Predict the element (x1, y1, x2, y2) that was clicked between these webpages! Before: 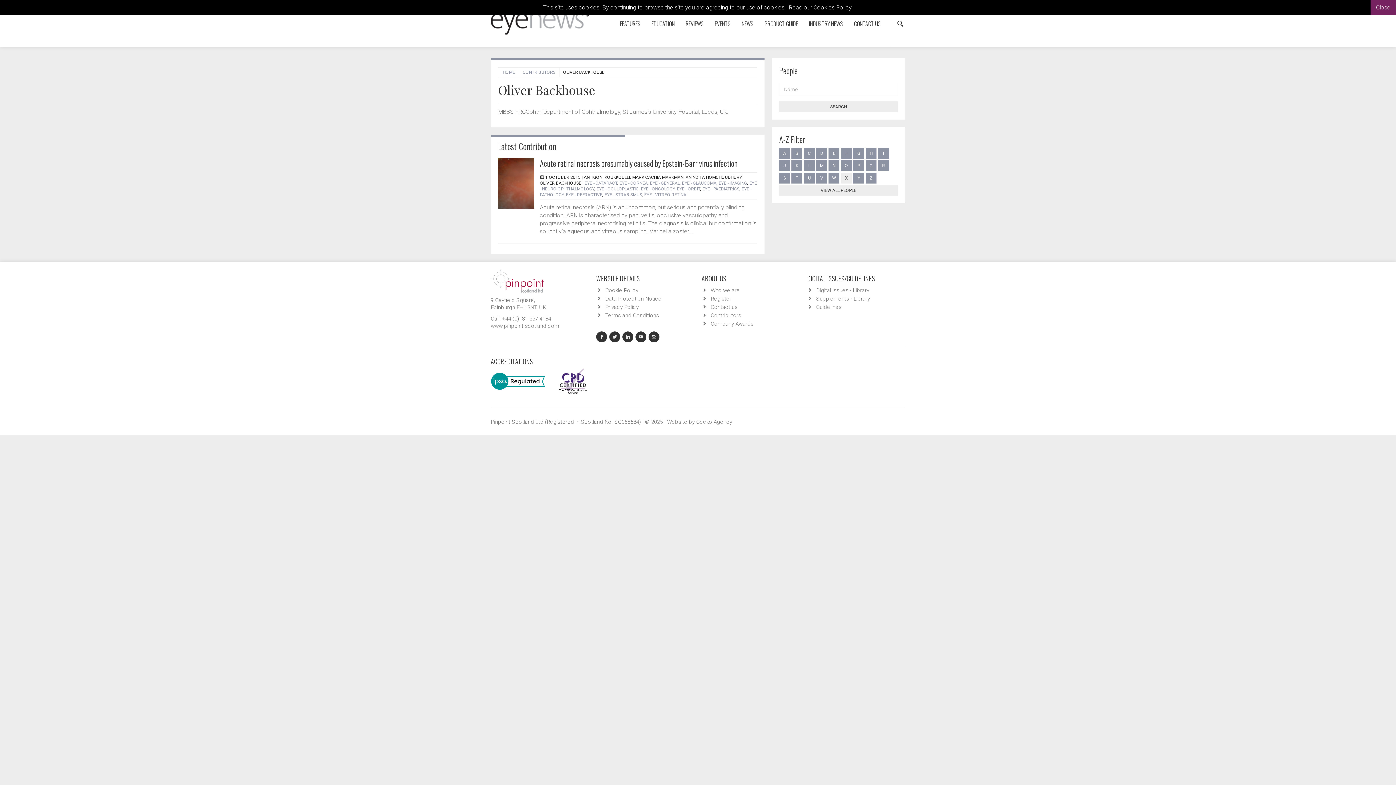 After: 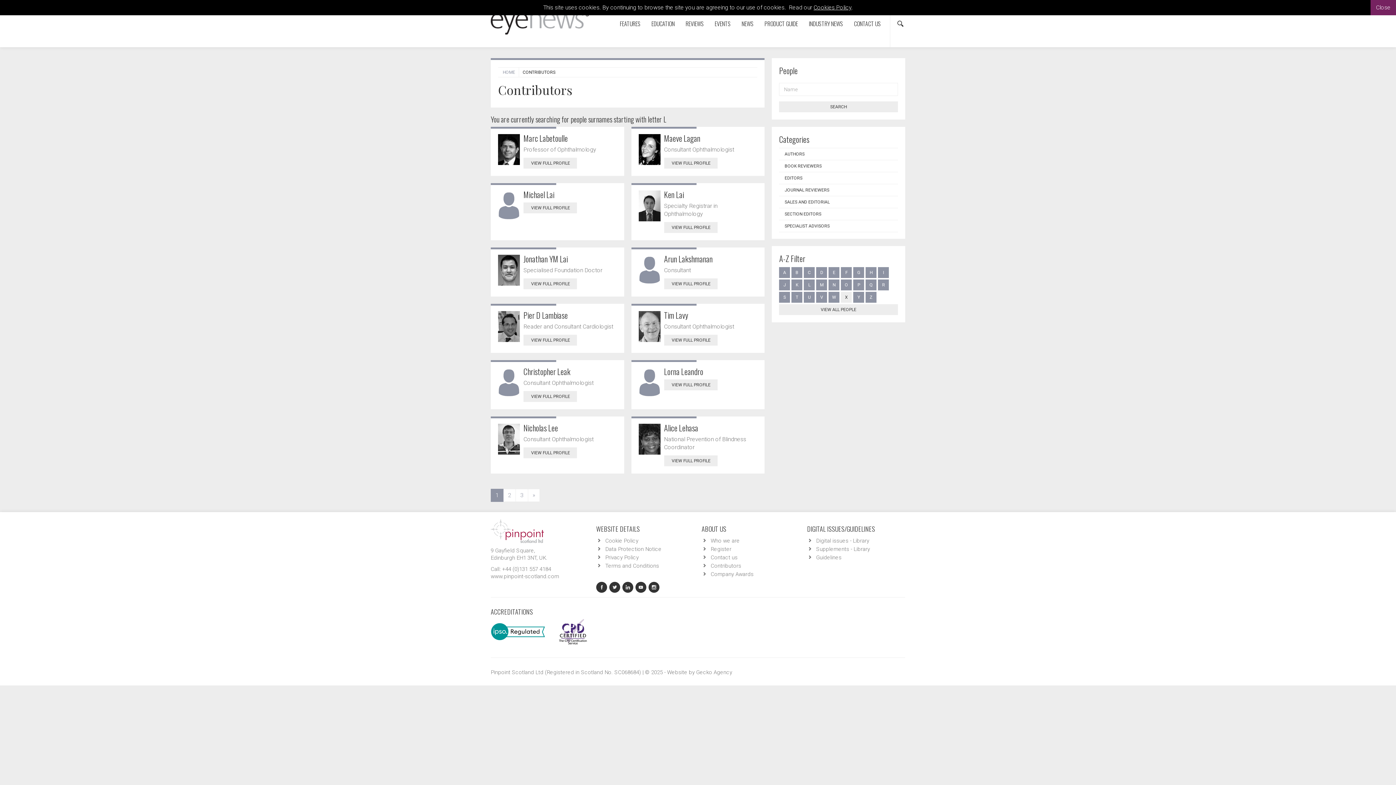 Action: bbox: (804, 160, 815, 171) label: L